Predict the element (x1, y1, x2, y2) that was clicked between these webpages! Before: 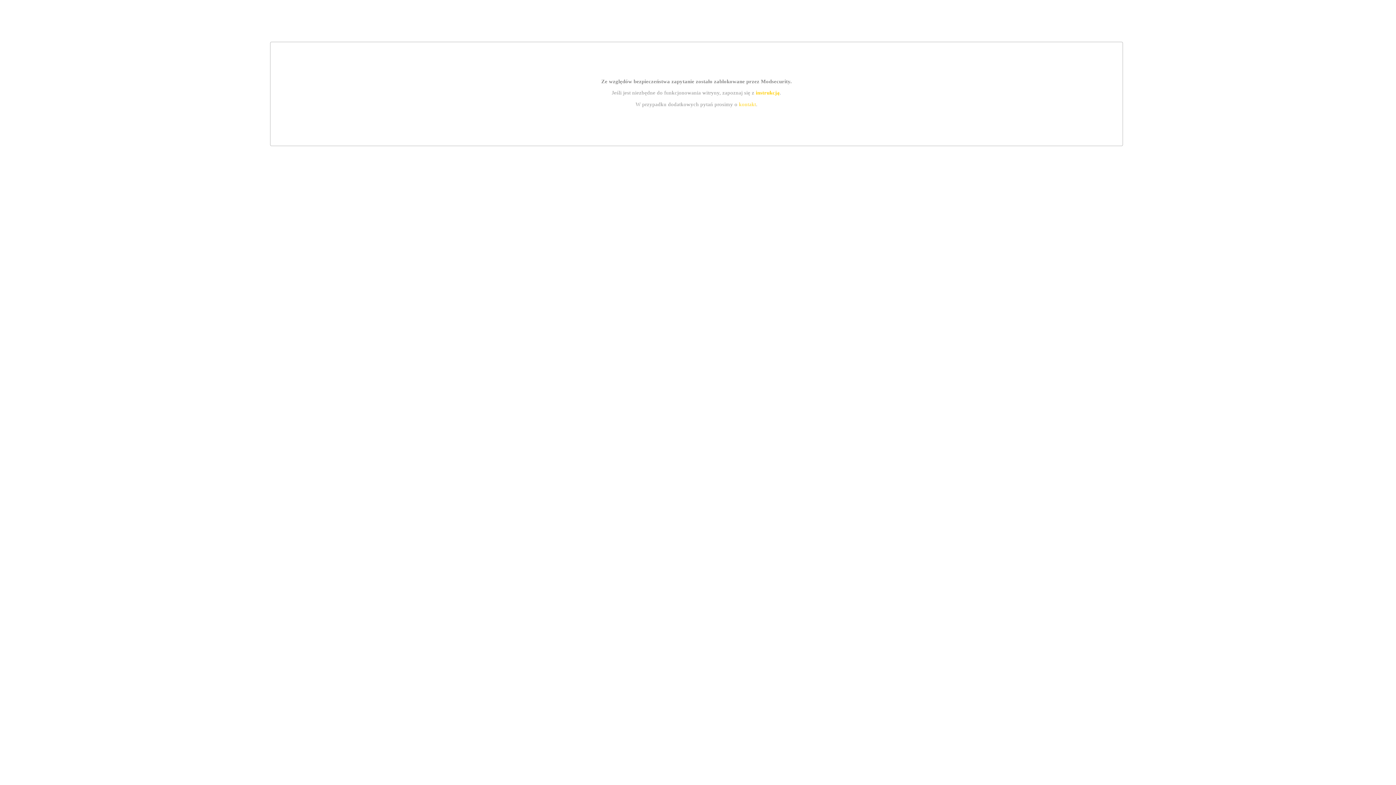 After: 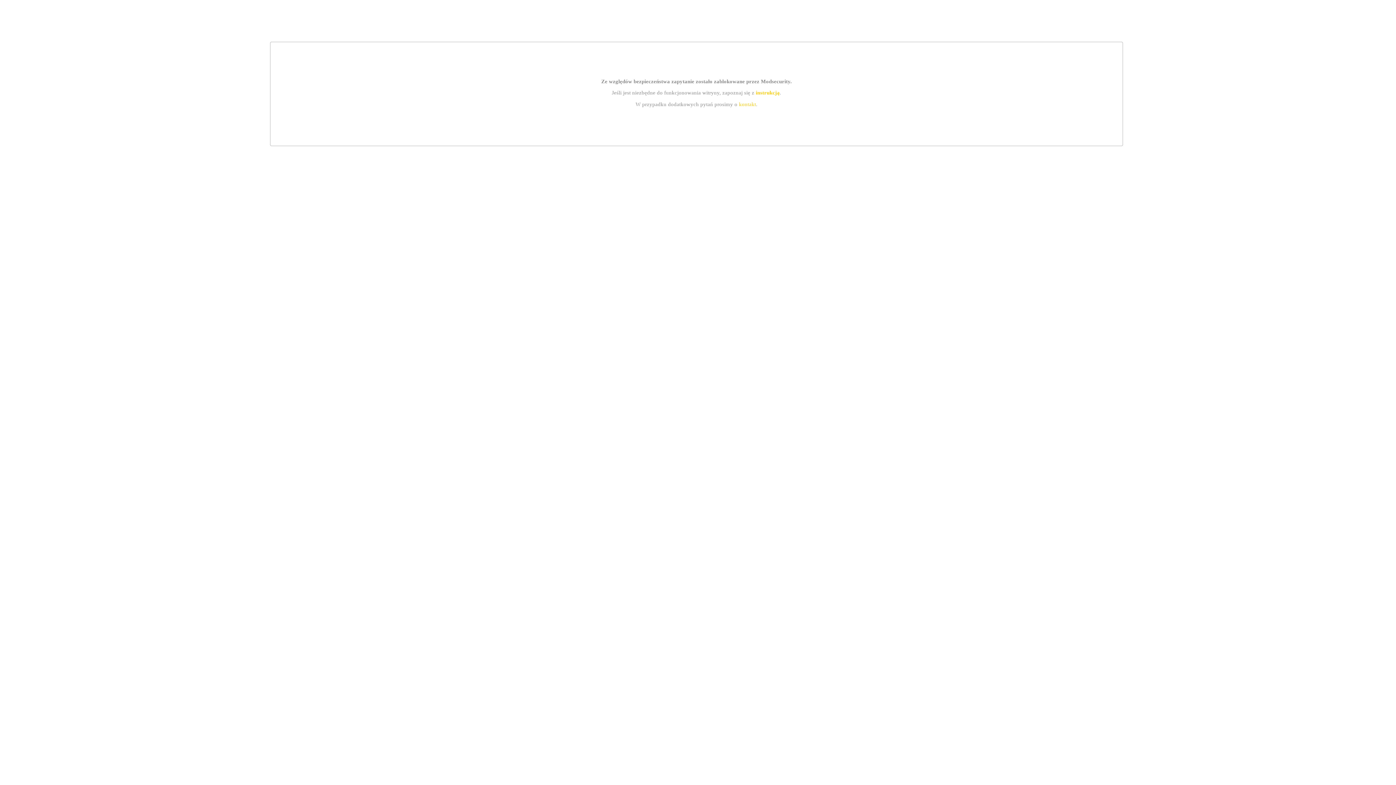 Action: label: instrukcją bbox: (755, 89, 779, 95)